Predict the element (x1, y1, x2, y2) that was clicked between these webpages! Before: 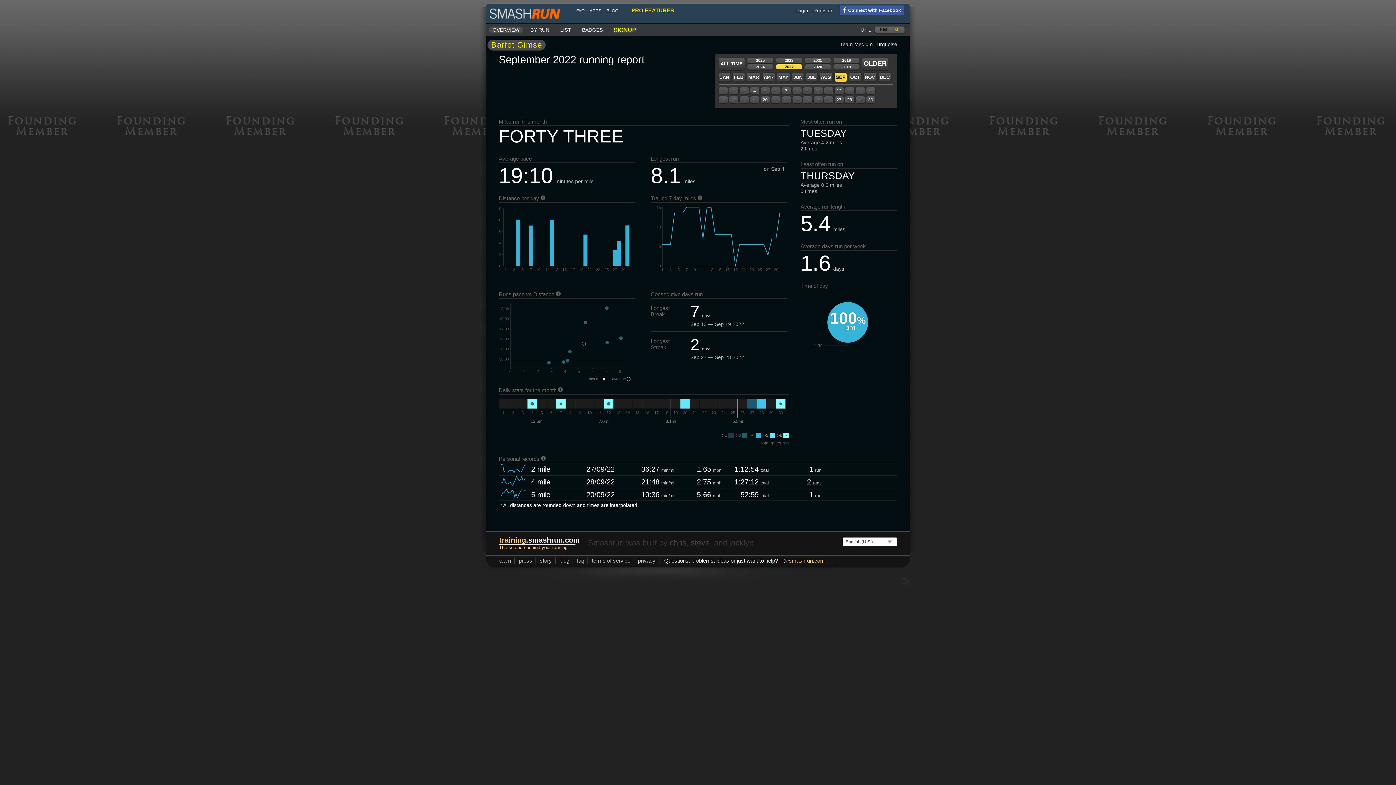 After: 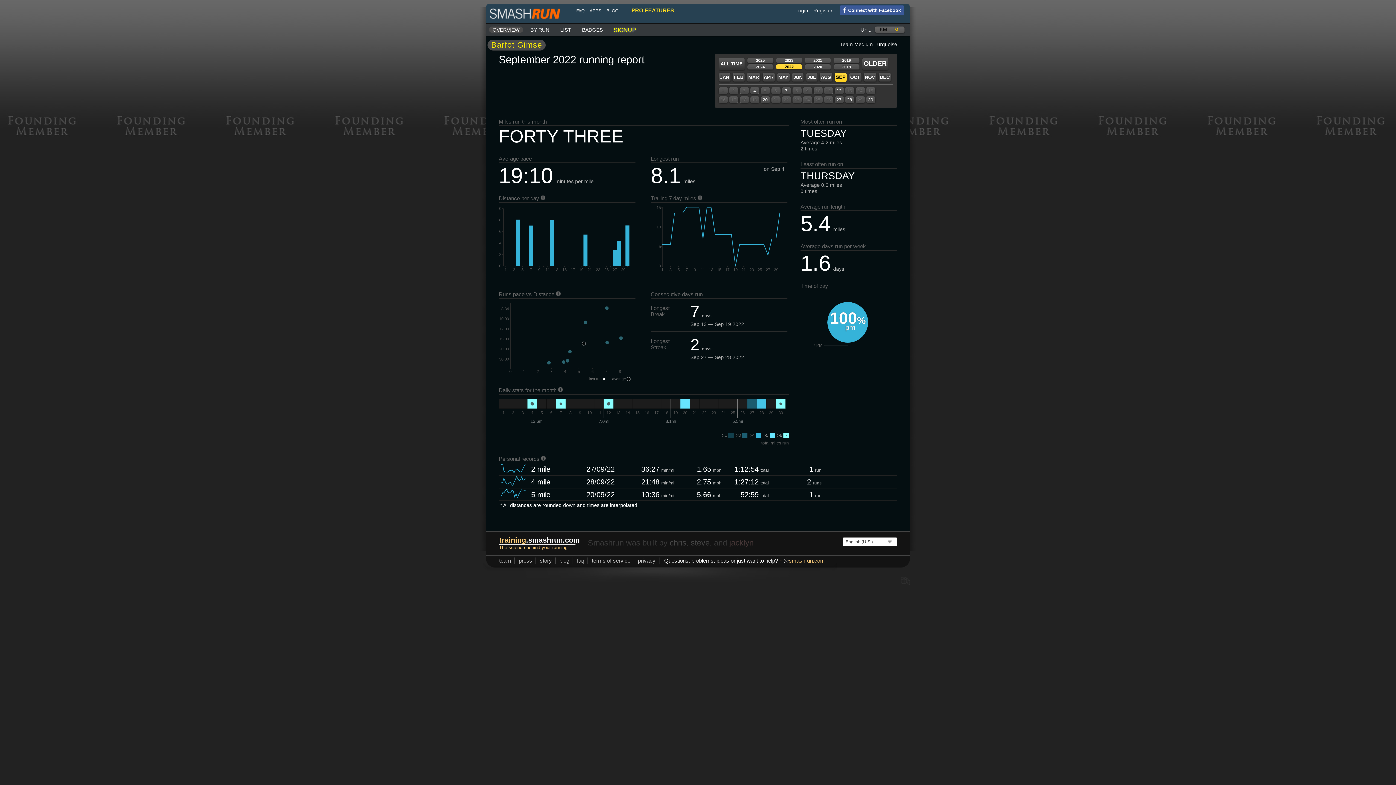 Action: label: Connect with Facebook bbox: (840, 6, 901, 14)